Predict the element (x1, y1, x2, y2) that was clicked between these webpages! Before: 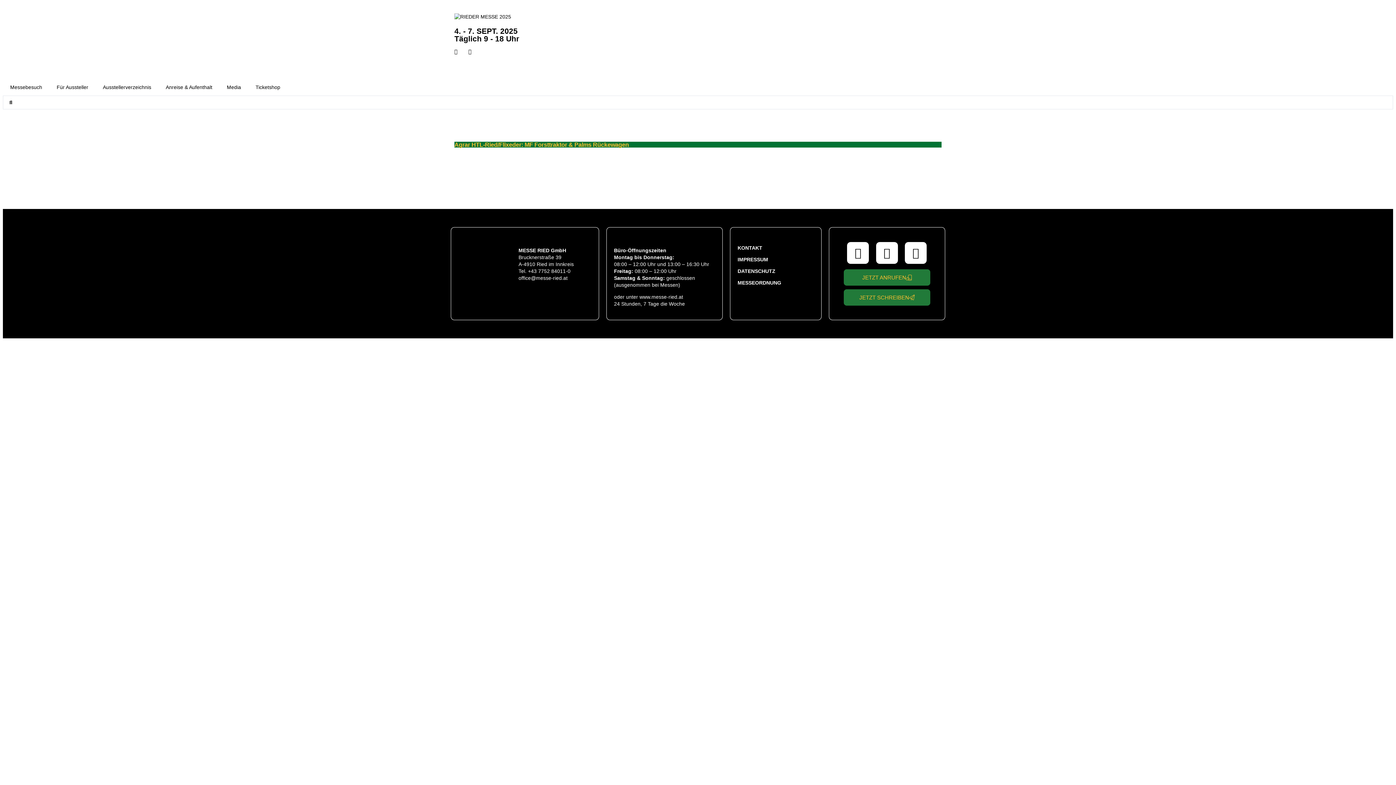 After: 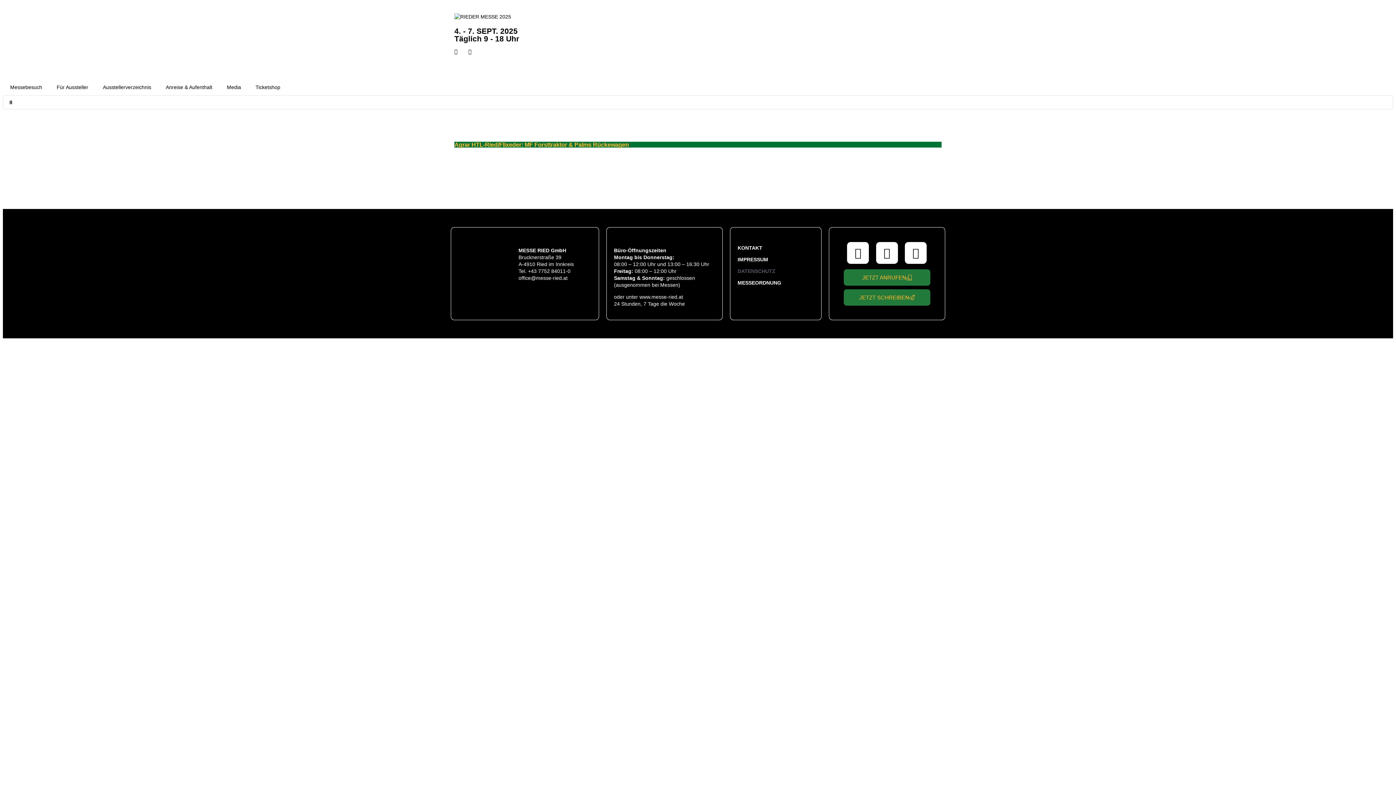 Action: bbox: (737, 265, 814, 277) label: DATENSCHUTZ